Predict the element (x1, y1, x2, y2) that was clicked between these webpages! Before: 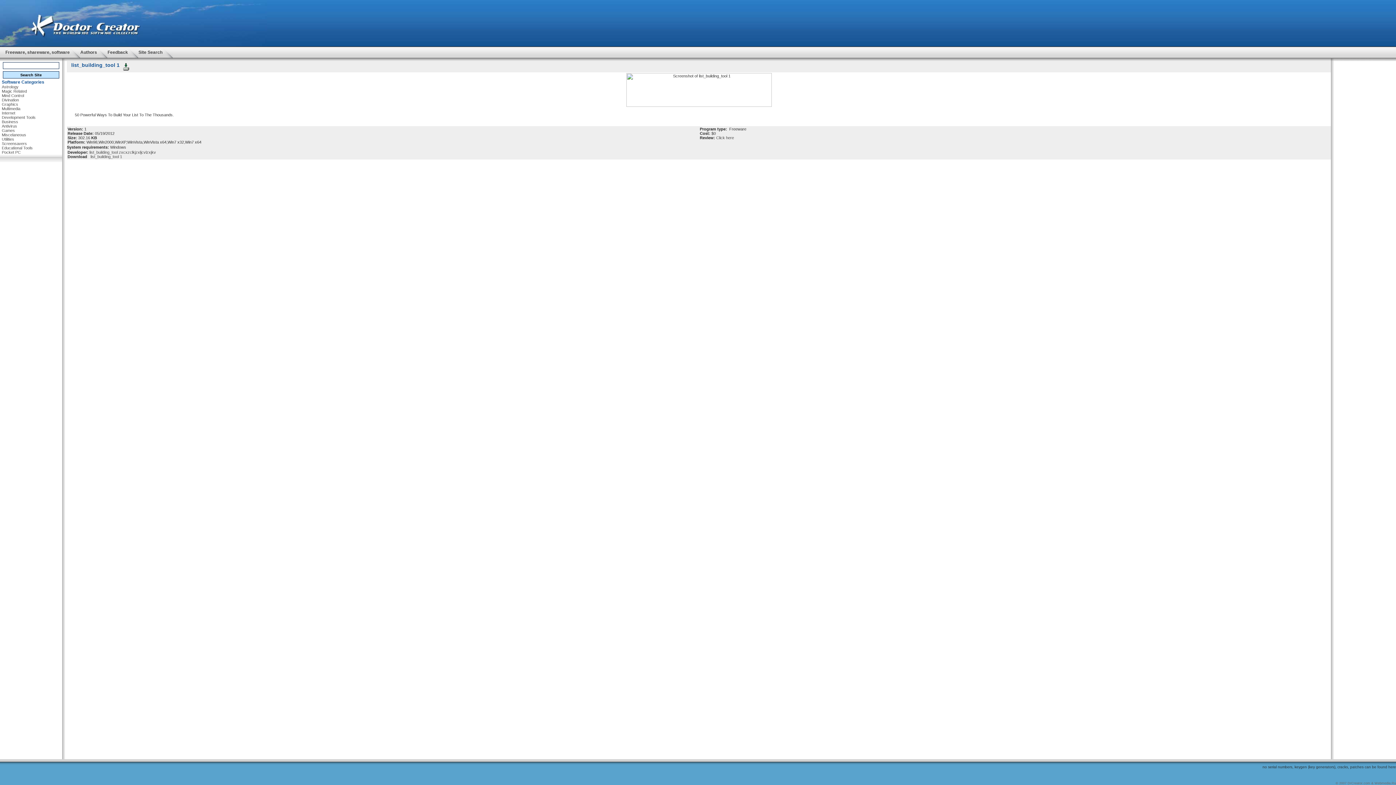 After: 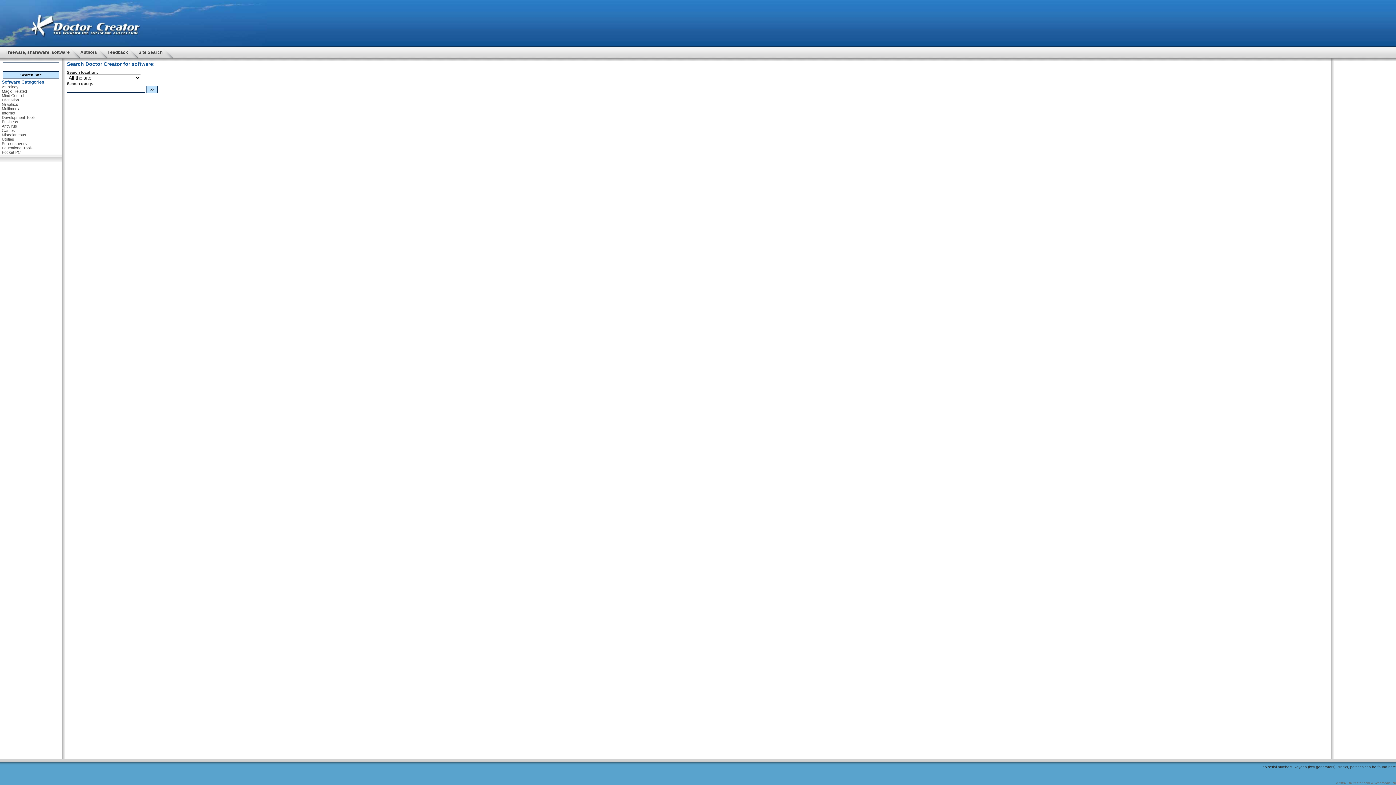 Action: bbox: (138, 47, 162, 57) label: Site Search